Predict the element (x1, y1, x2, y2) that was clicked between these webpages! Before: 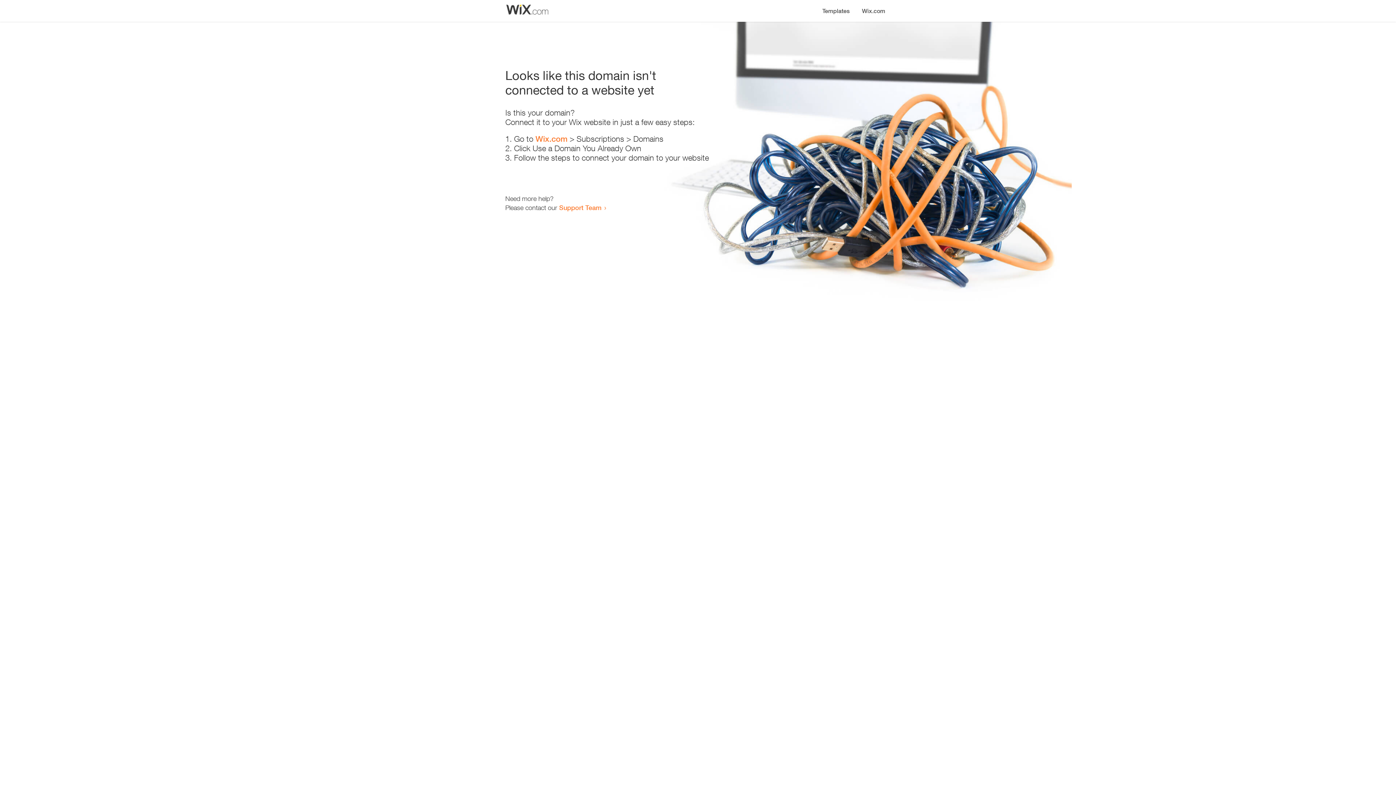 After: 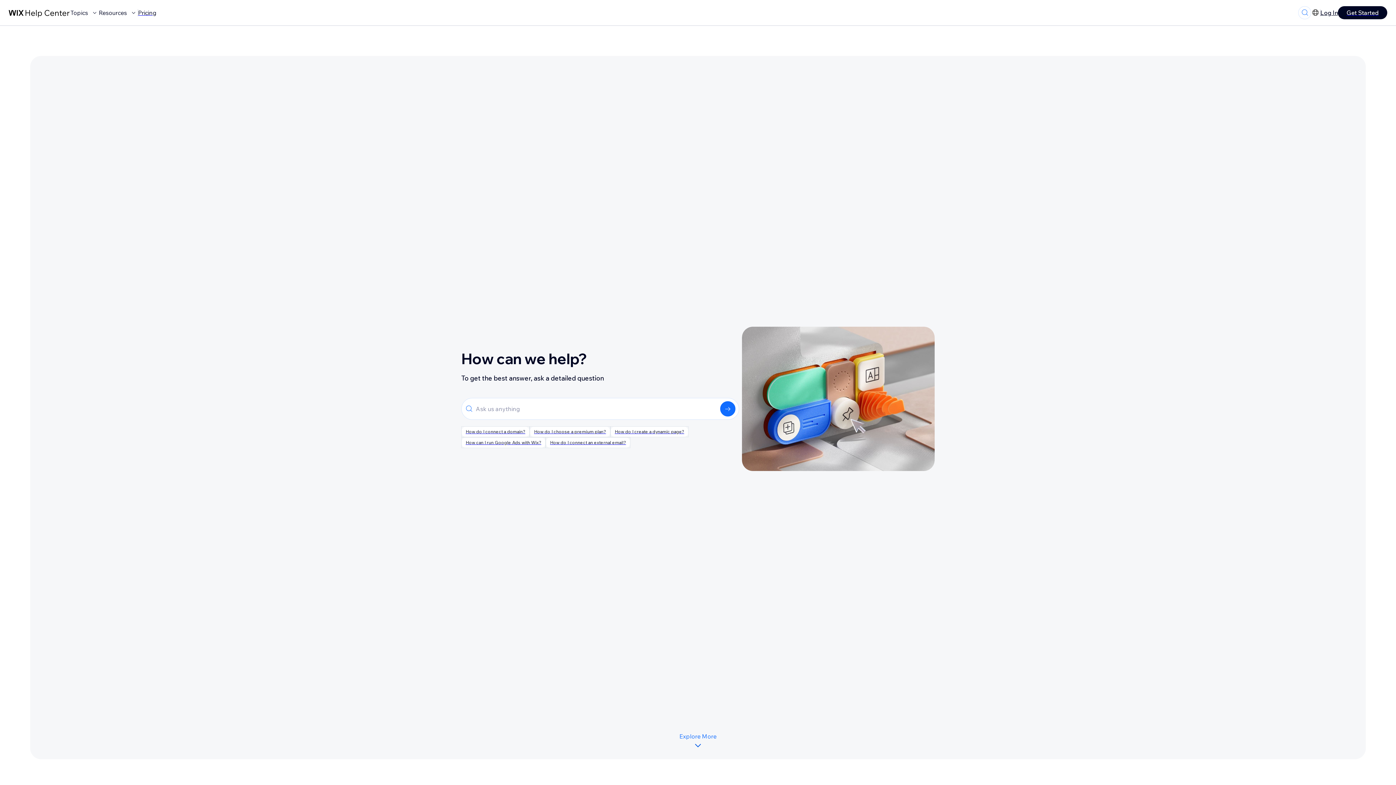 Action: bbox: (559, 203, 601, 211) label: Support Team